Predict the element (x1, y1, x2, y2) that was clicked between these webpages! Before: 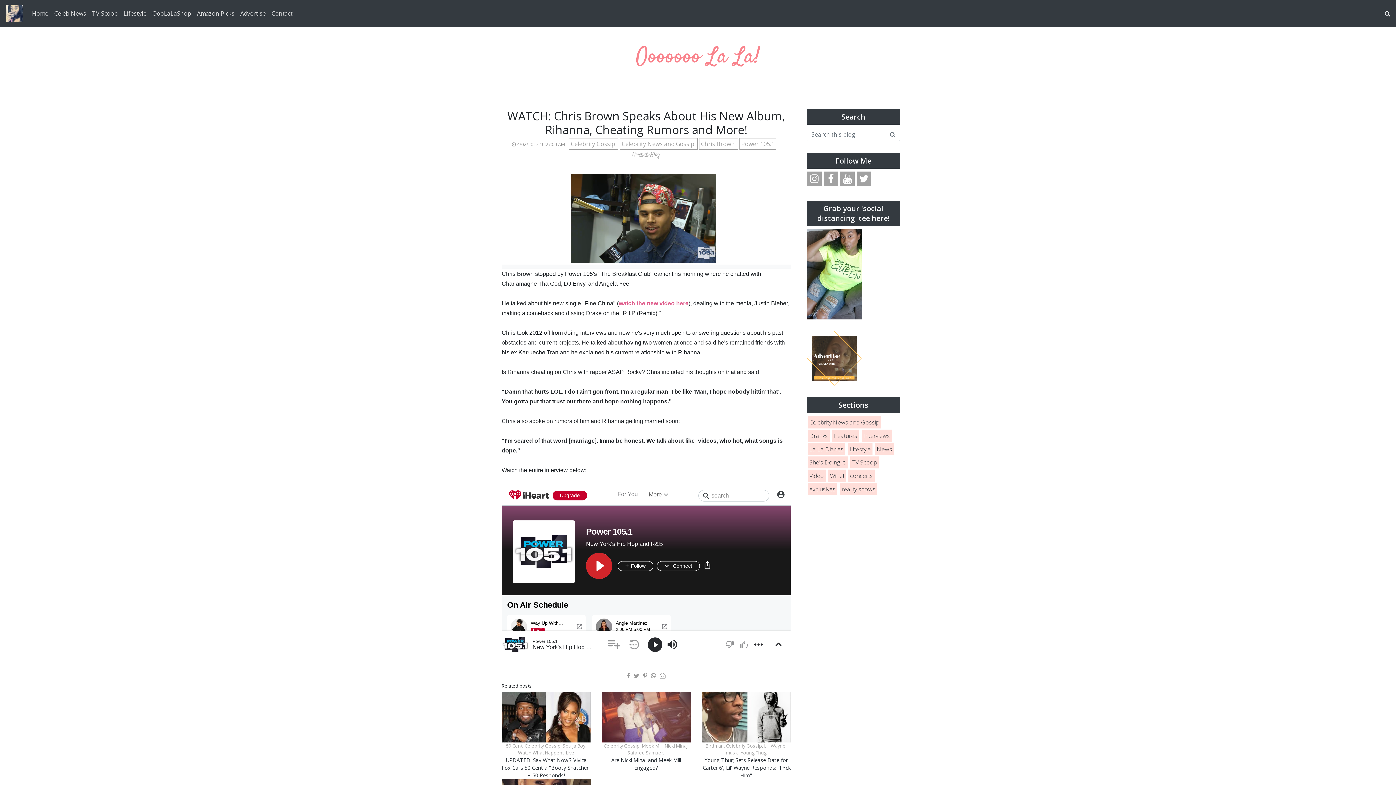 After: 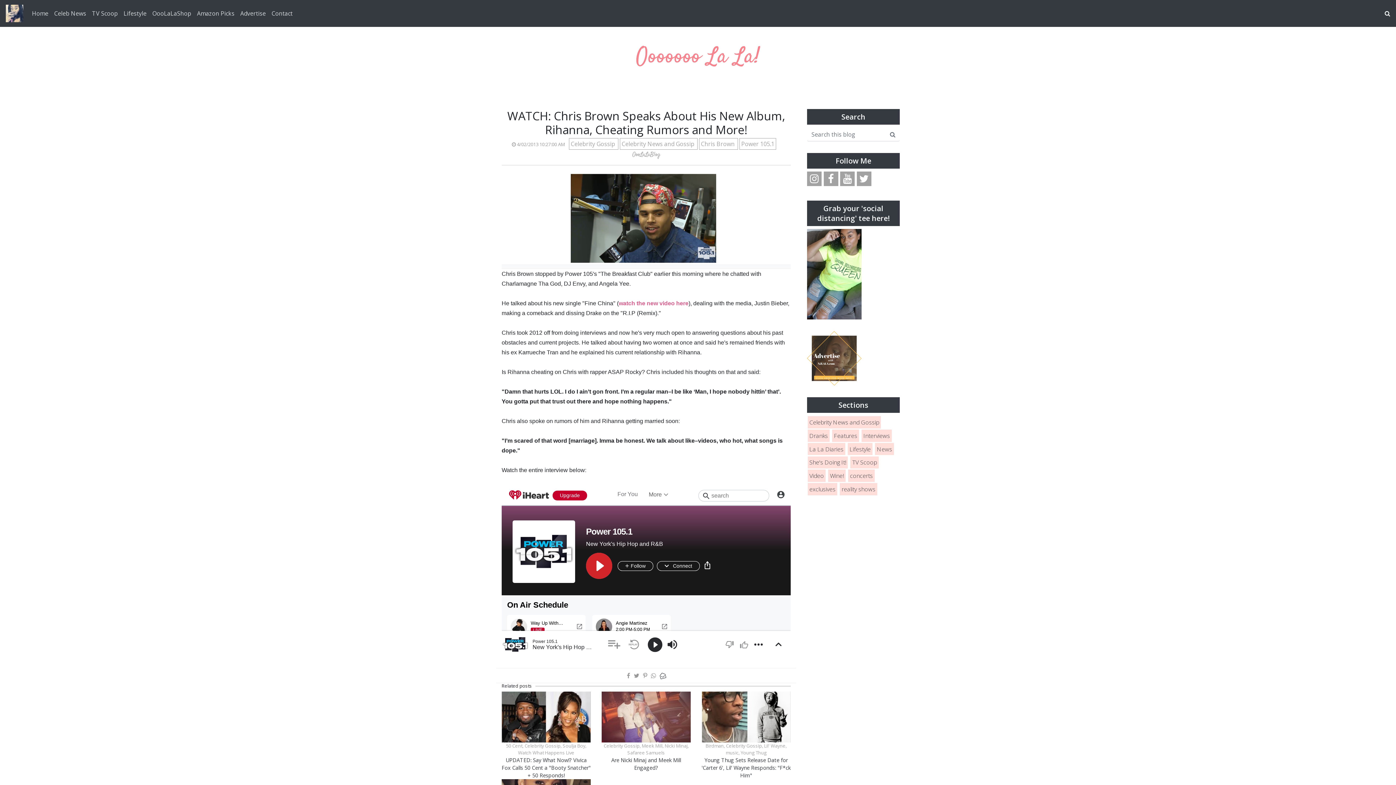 Action: bbox: (659, 672, 665, 680)